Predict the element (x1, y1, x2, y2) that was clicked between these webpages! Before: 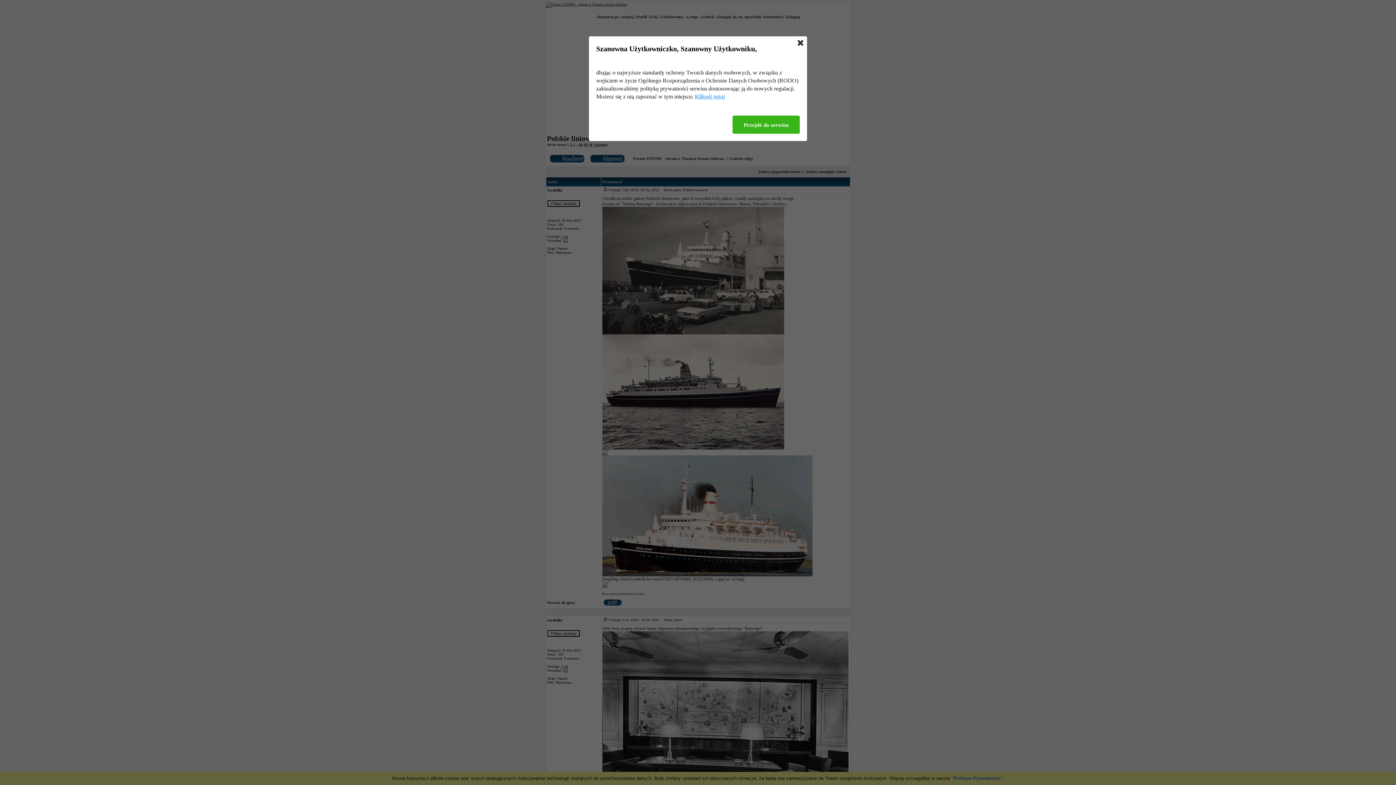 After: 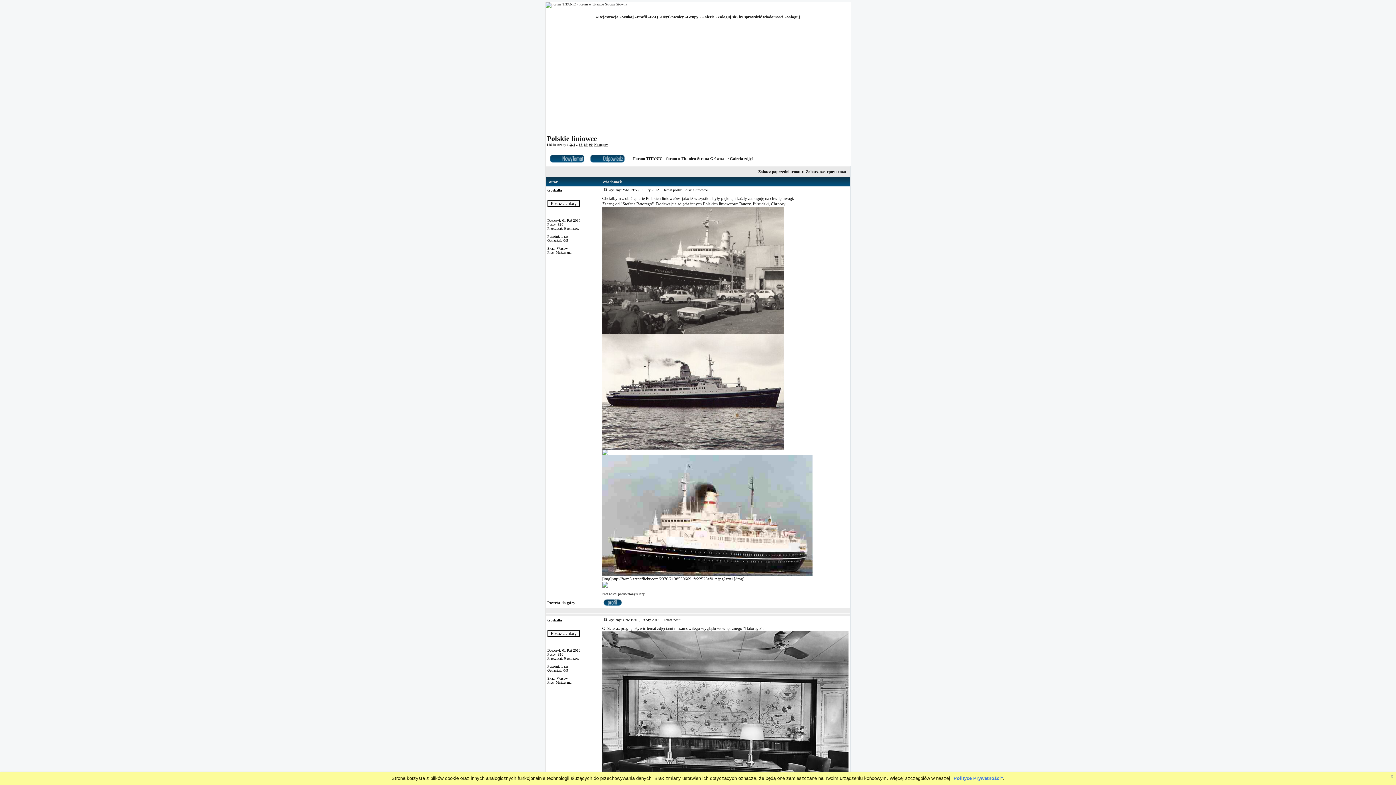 Action: bbox: (797, 40, 803, 45)